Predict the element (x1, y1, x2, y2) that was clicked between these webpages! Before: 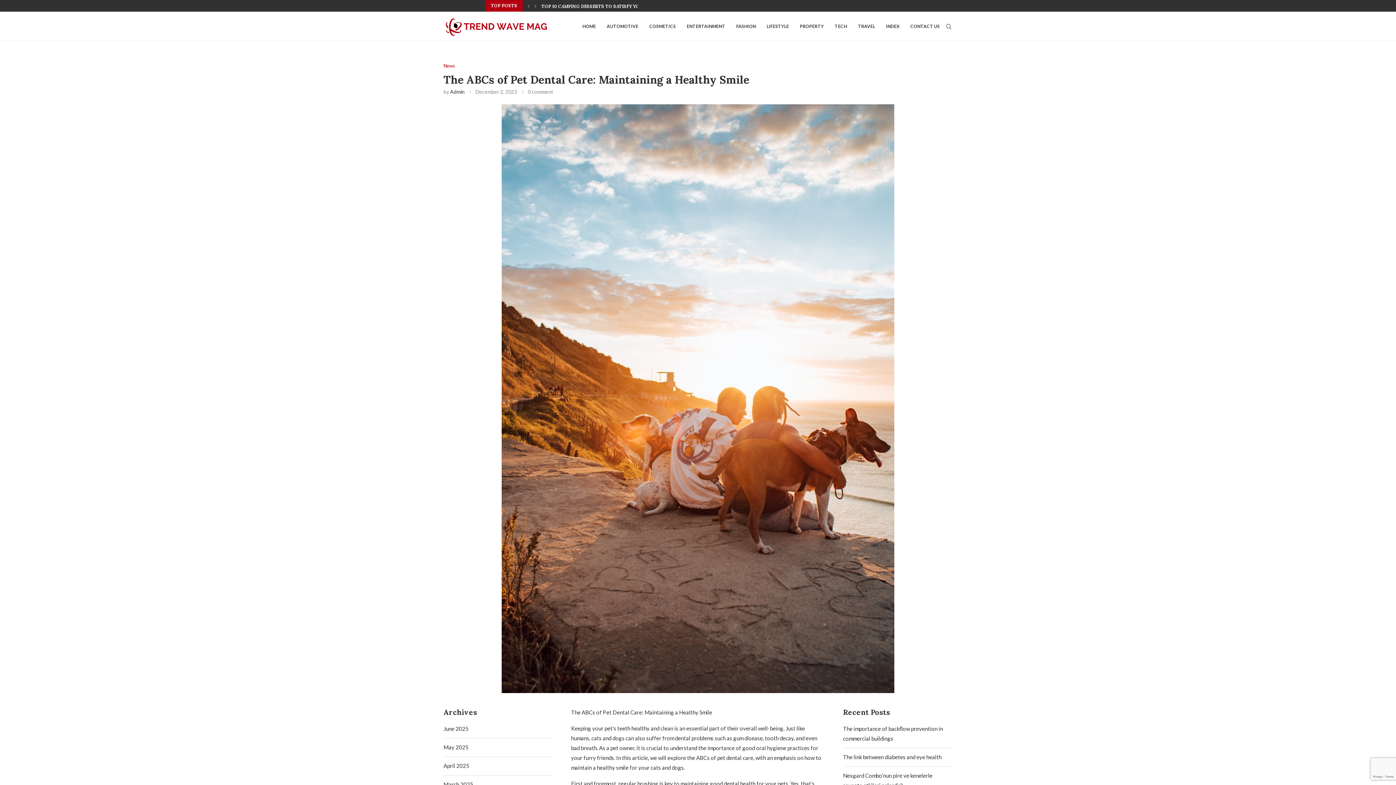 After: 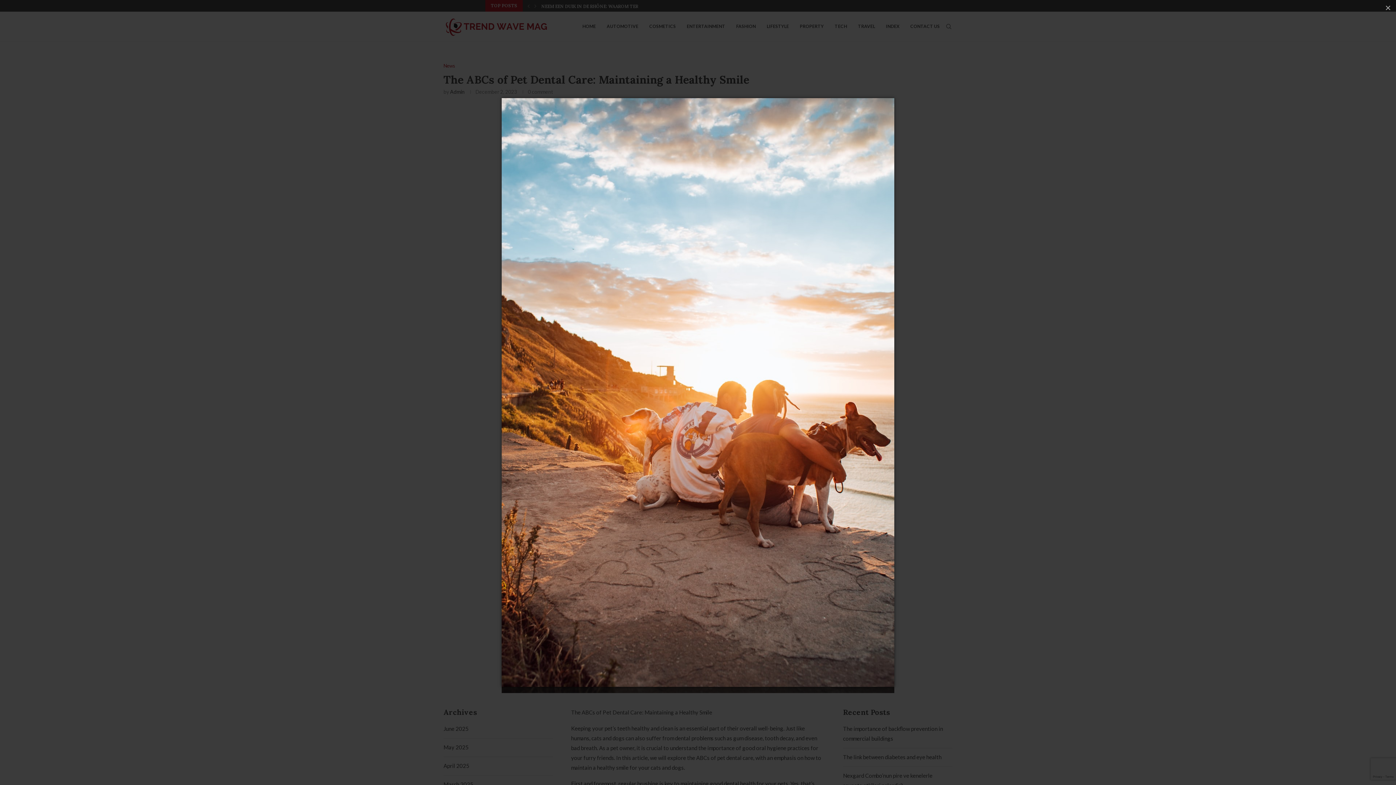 Action: bbox: (501, 104, 894, 110)